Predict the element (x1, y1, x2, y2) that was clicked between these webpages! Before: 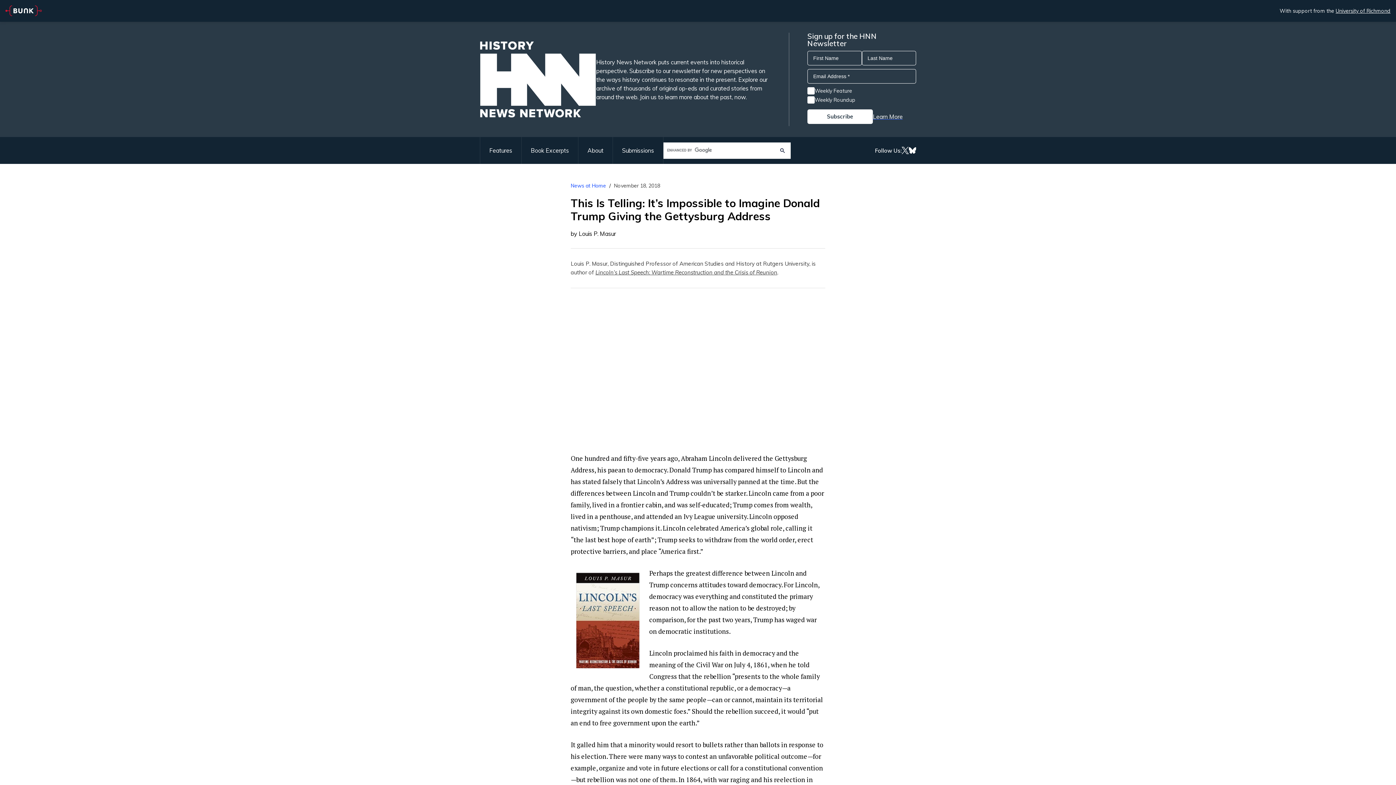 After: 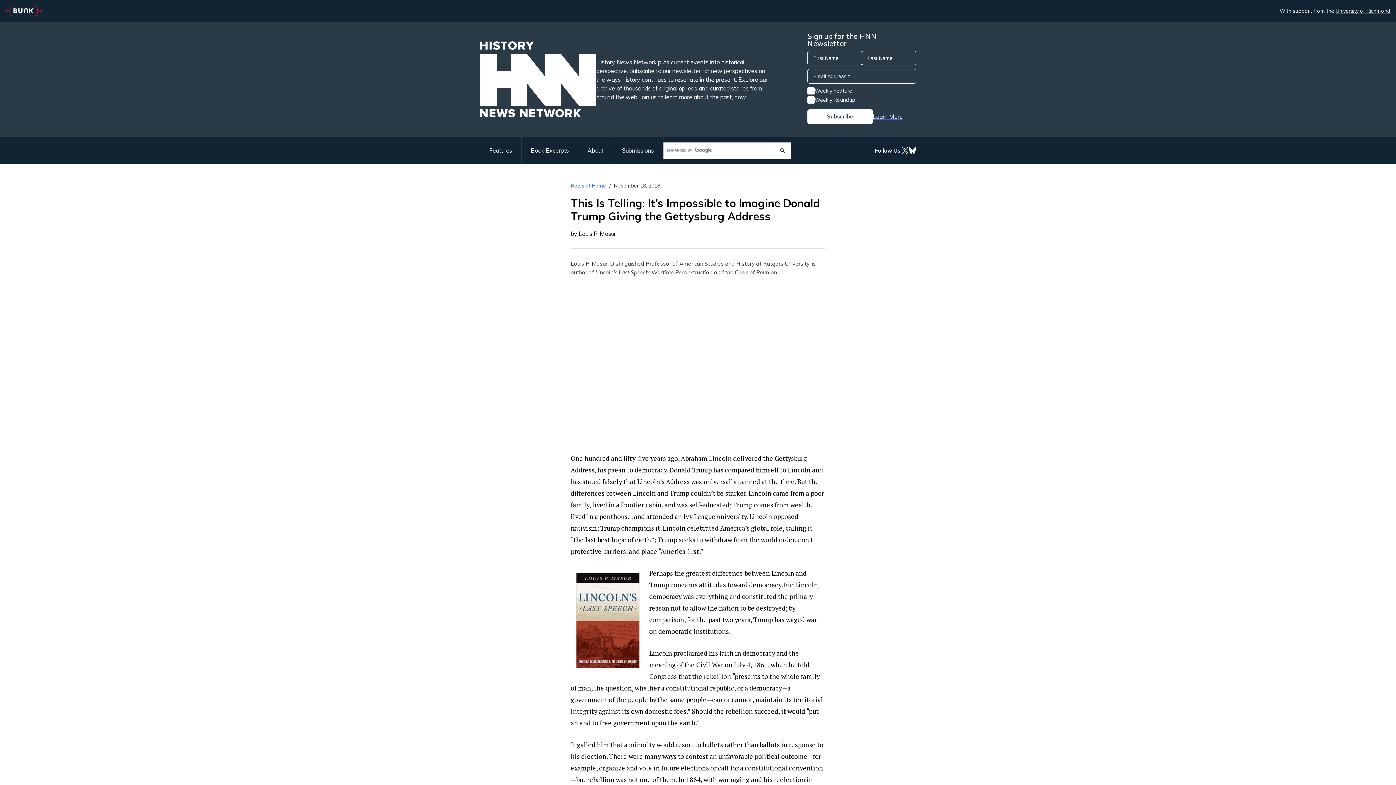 Action: label: Learn More bbox: (873, 112, 902, 121)